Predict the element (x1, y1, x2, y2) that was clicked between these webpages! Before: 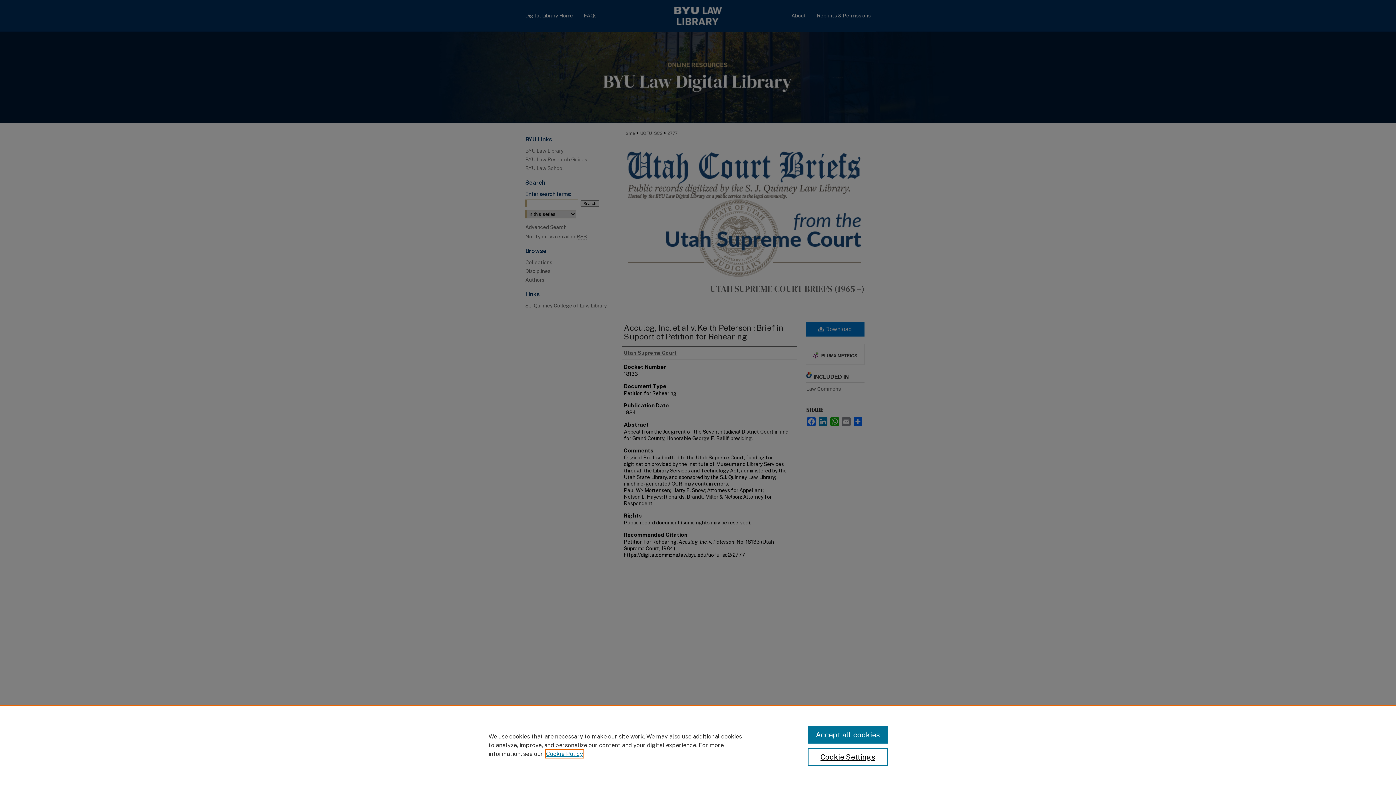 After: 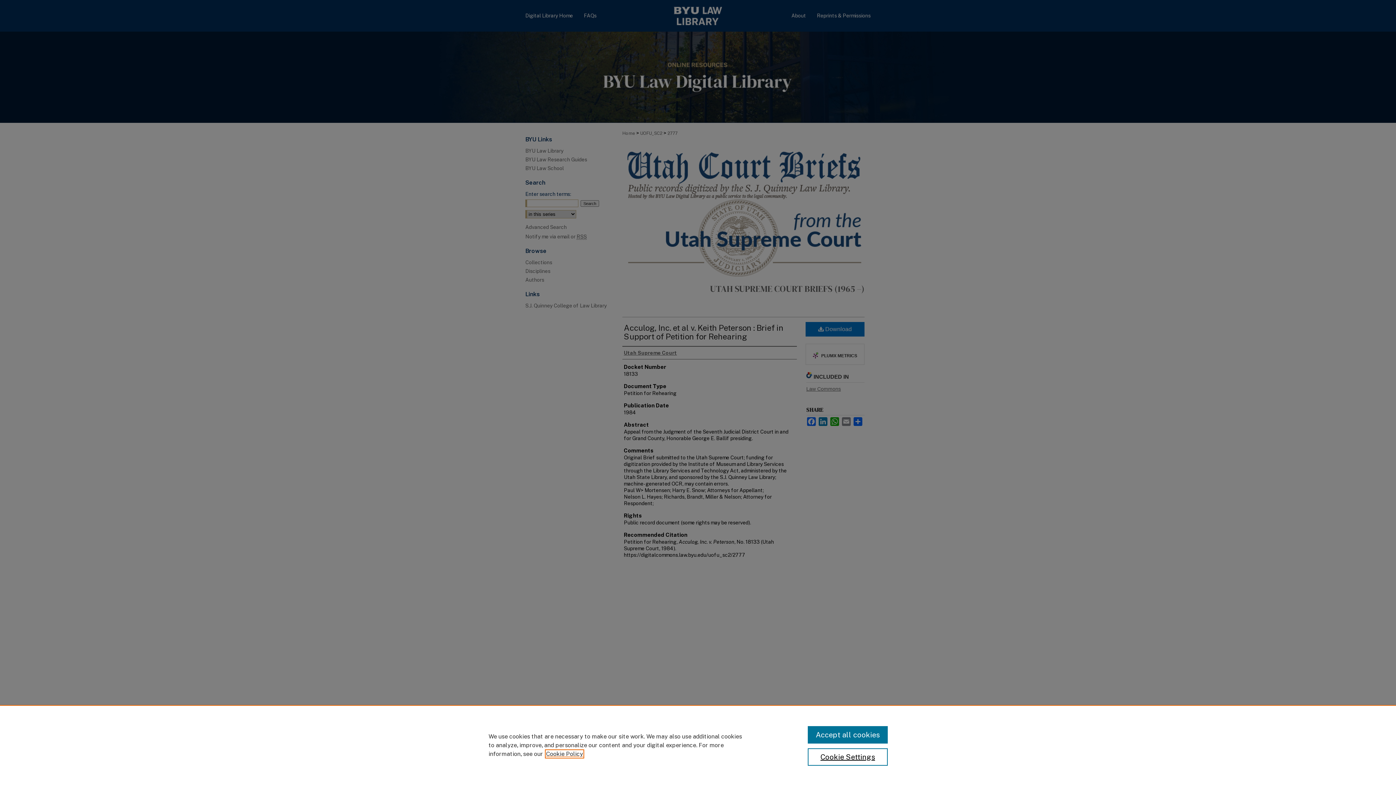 Action: bbox: (546, 750, 583, 757) label: , opens in a new tab